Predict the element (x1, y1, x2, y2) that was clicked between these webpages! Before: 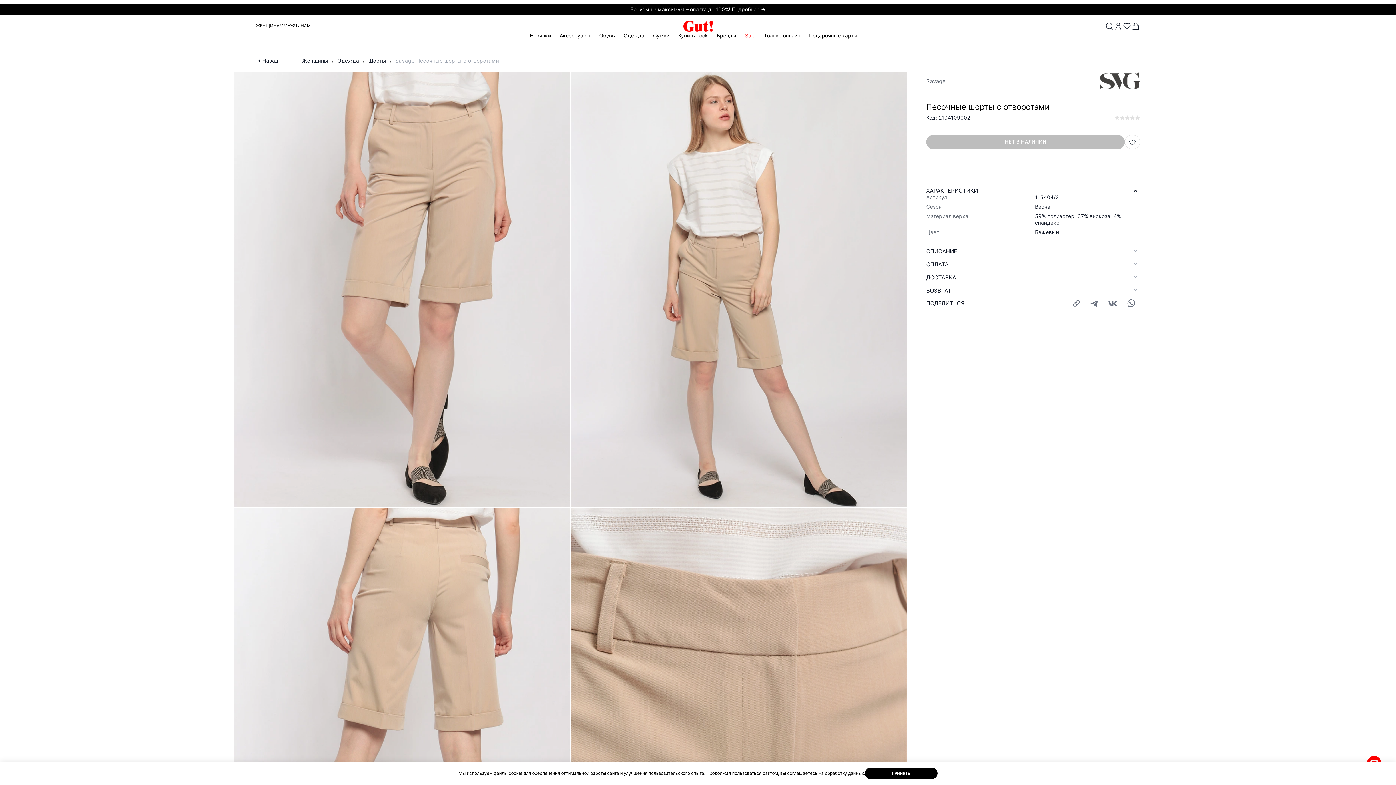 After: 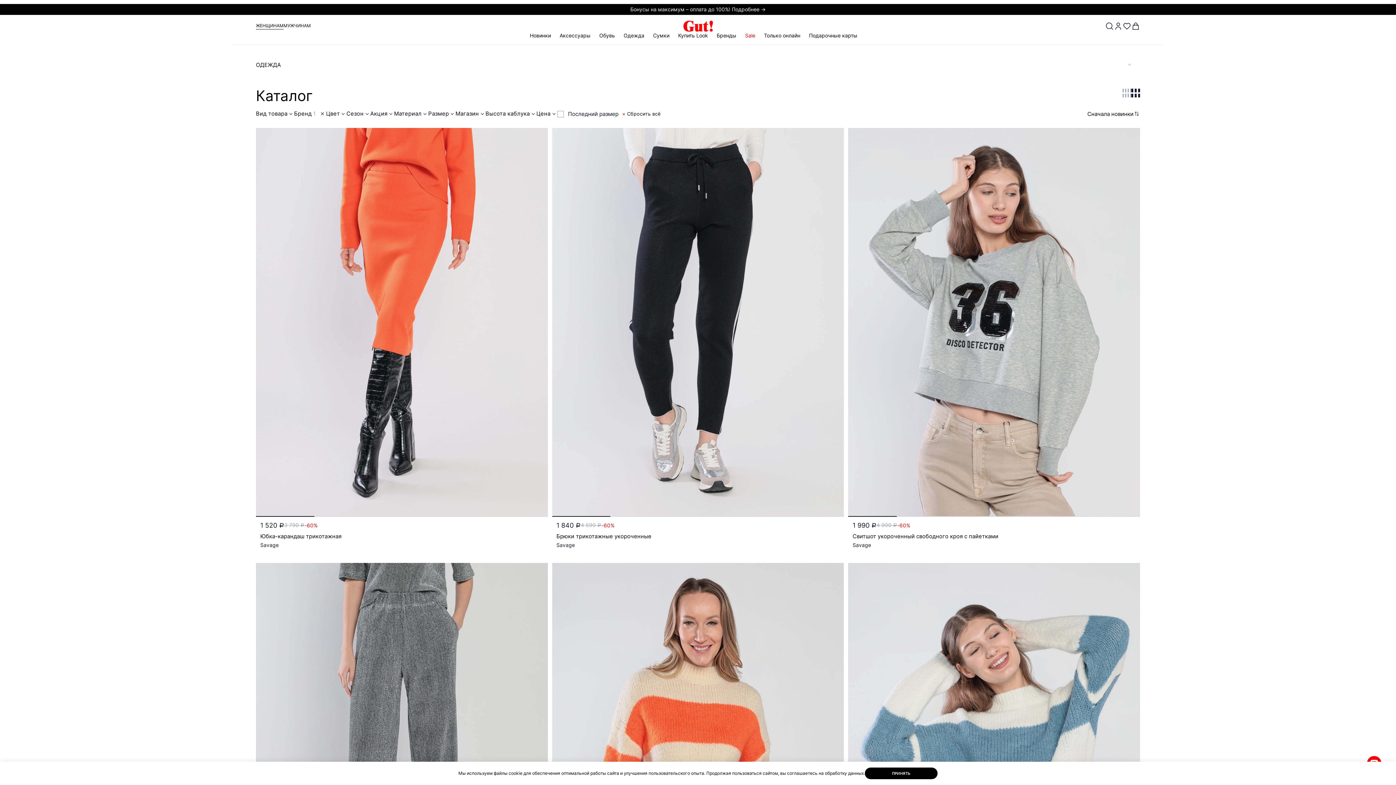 Action: bbox: (1100, 83, 1140, 90)